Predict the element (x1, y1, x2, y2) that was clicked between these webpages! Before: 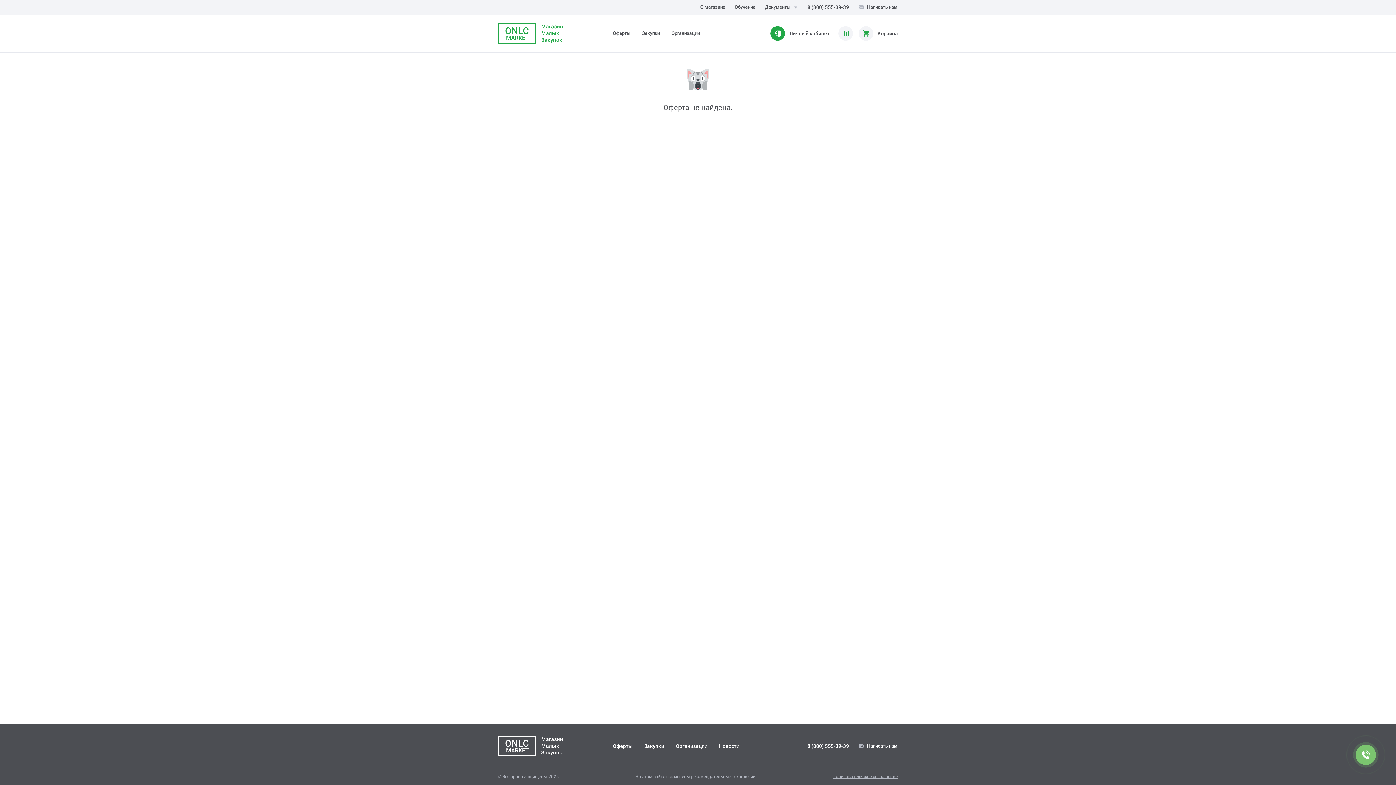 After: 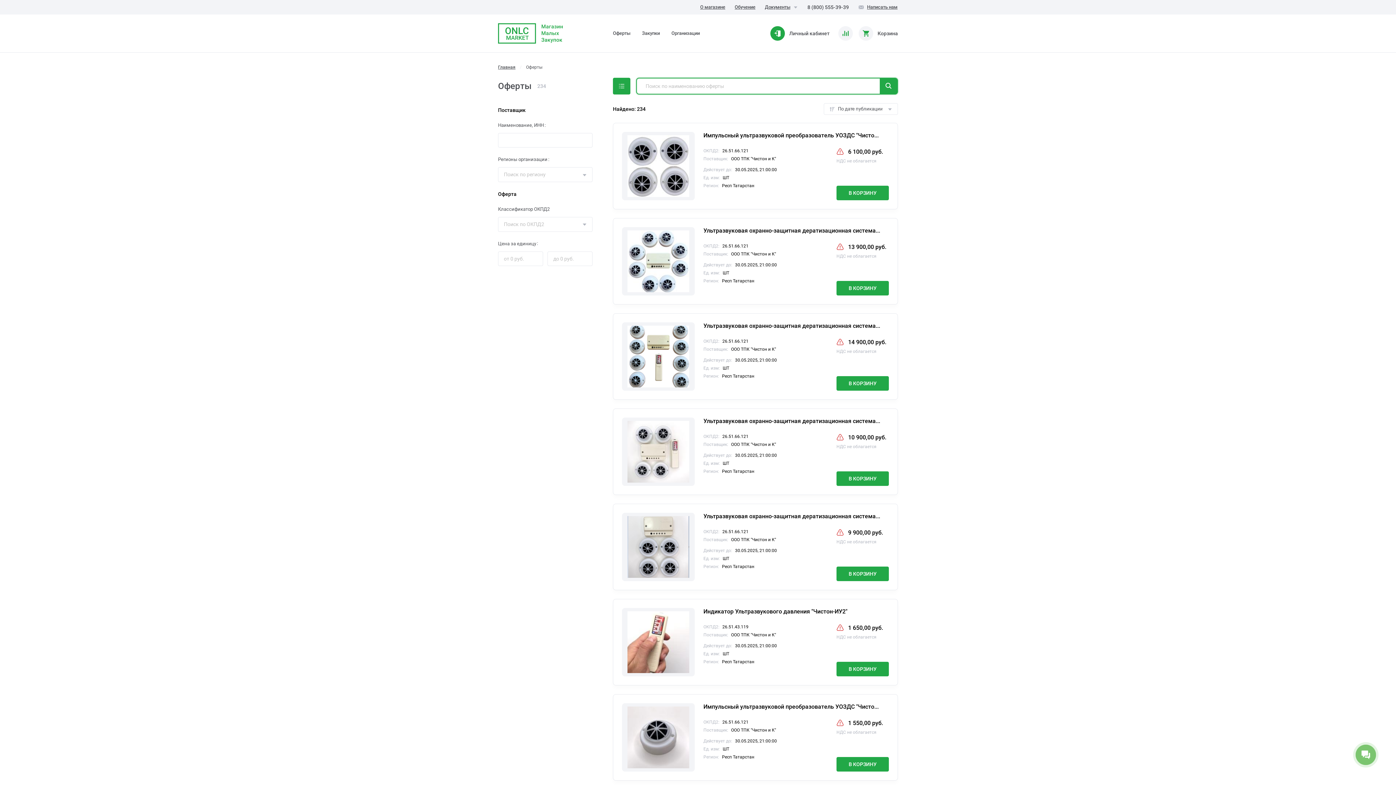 Action: bbox: (613, 724, 632, 768) label: Оферты